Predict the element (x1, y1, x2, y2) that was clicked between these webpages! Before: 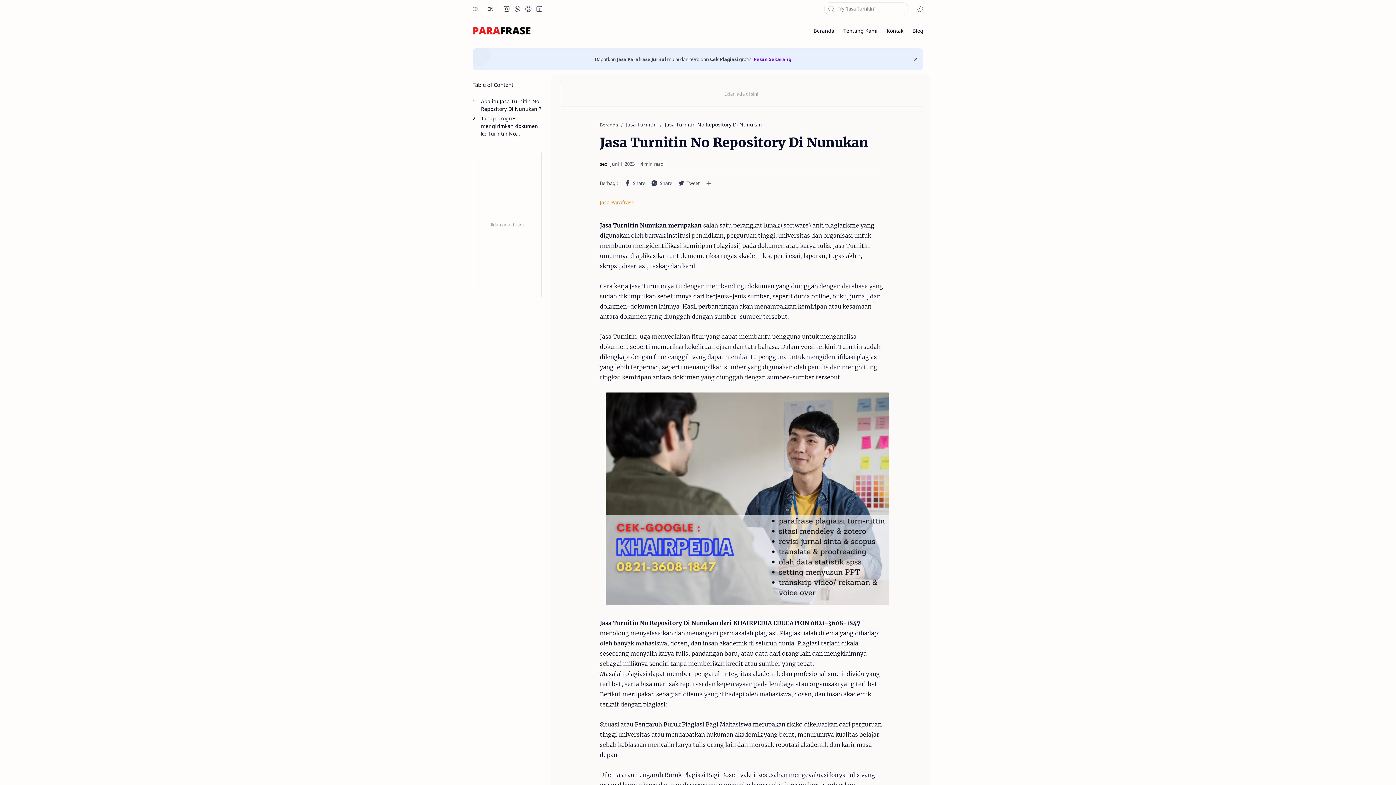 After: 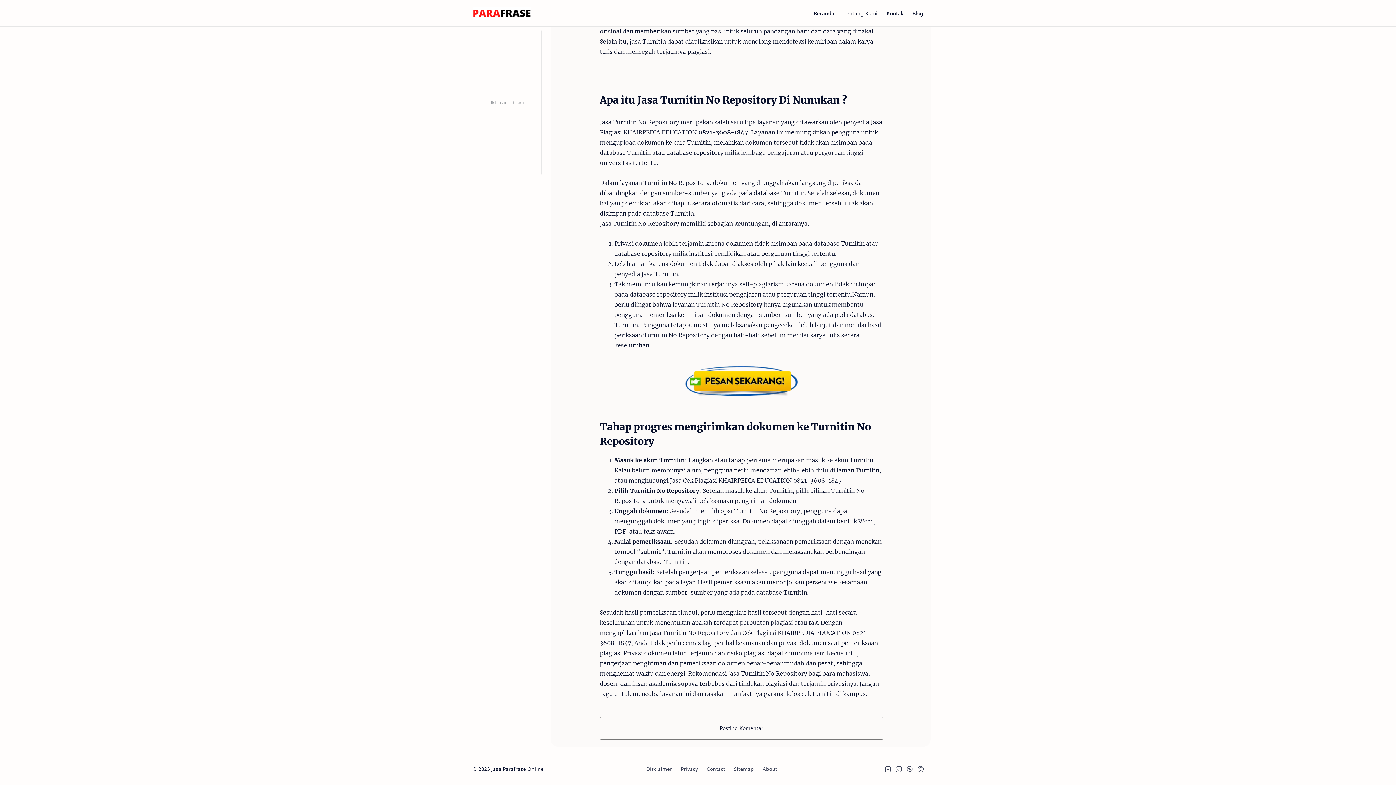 Action: label: Apa itu Jasa Turnitin No Repository Di Nunukan ? bbox: (481, 97, 541, 112)